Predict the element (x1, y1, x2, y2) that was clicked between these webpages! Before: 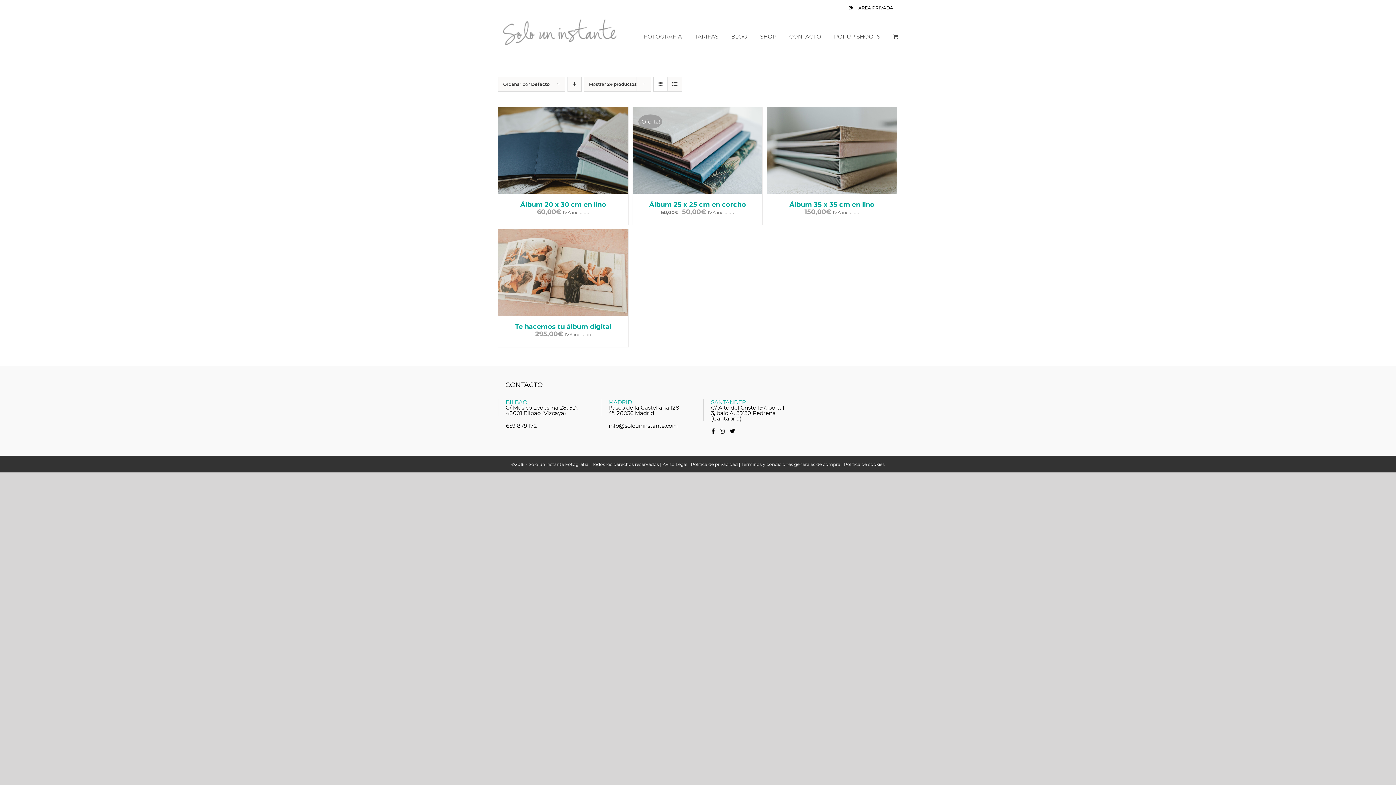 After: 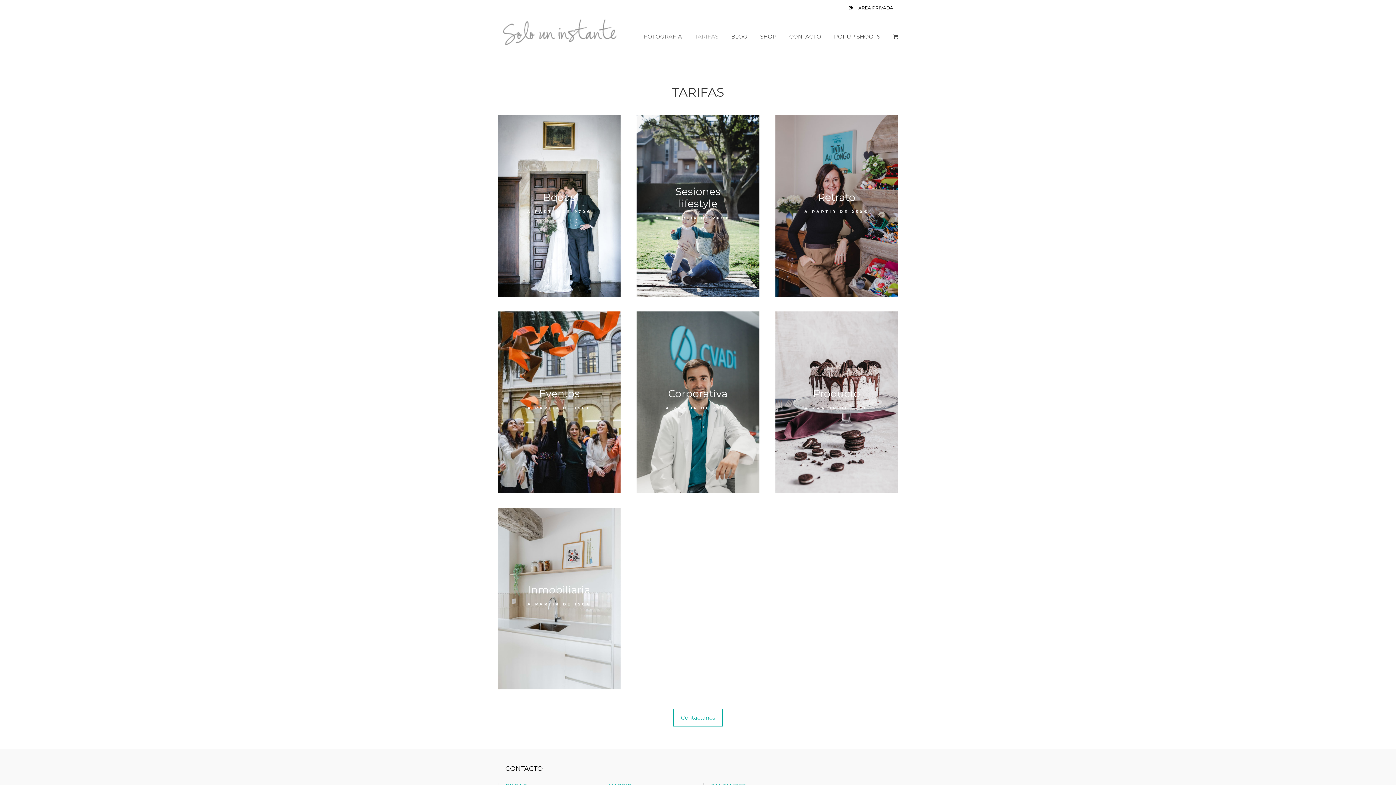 Action: label: TARIFAS bbox: (694, 16, 718, 56)